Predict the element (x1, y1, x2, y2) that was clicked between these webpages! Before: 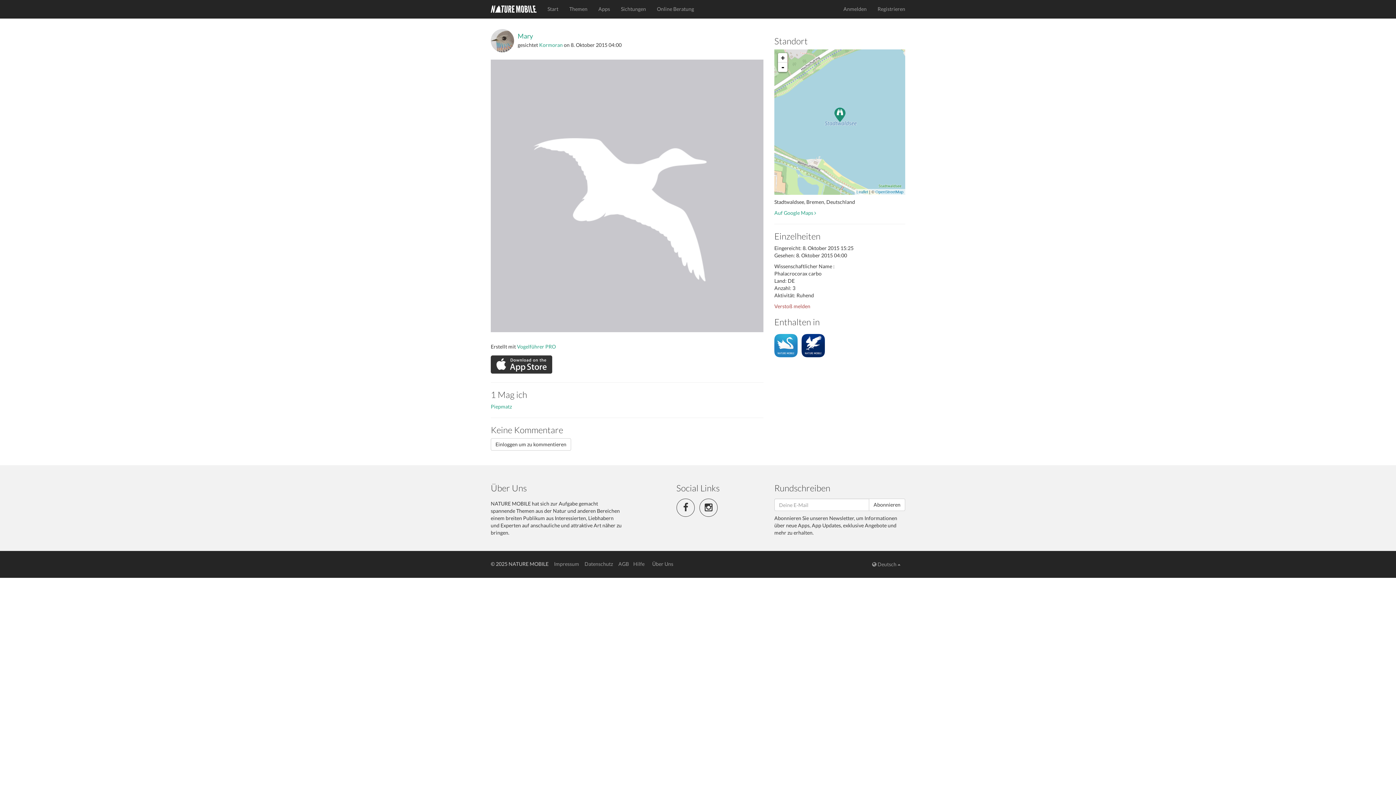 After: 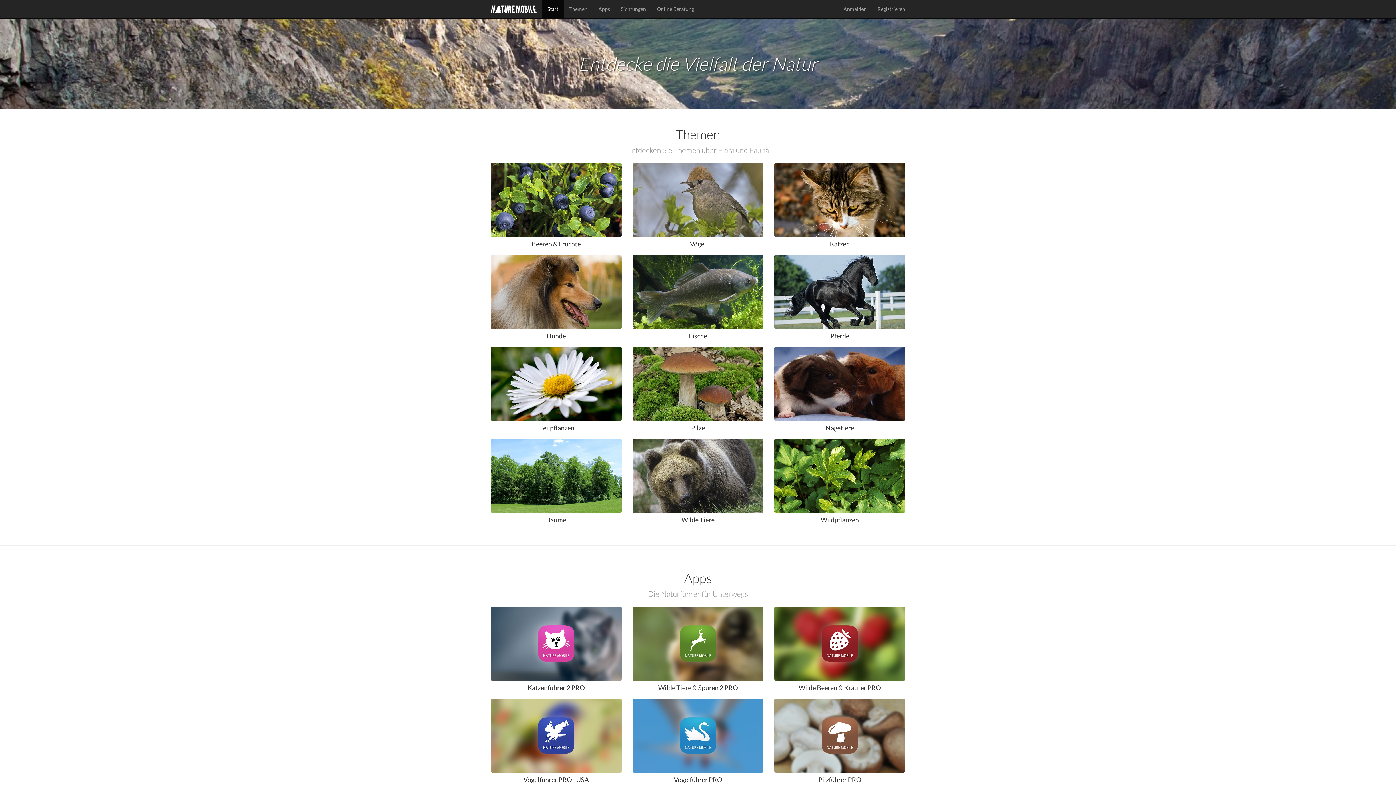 Action: bbox: (485, 0, 542, 18)